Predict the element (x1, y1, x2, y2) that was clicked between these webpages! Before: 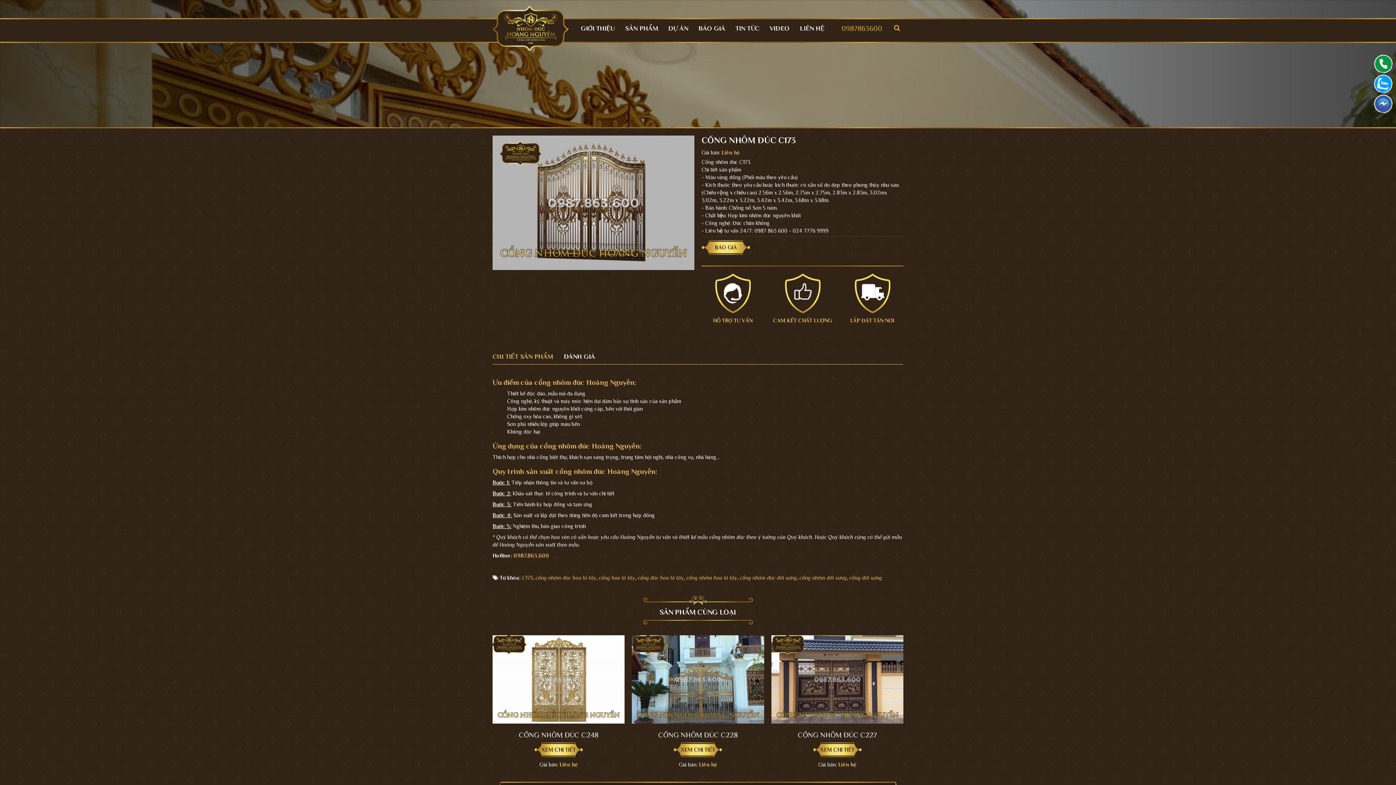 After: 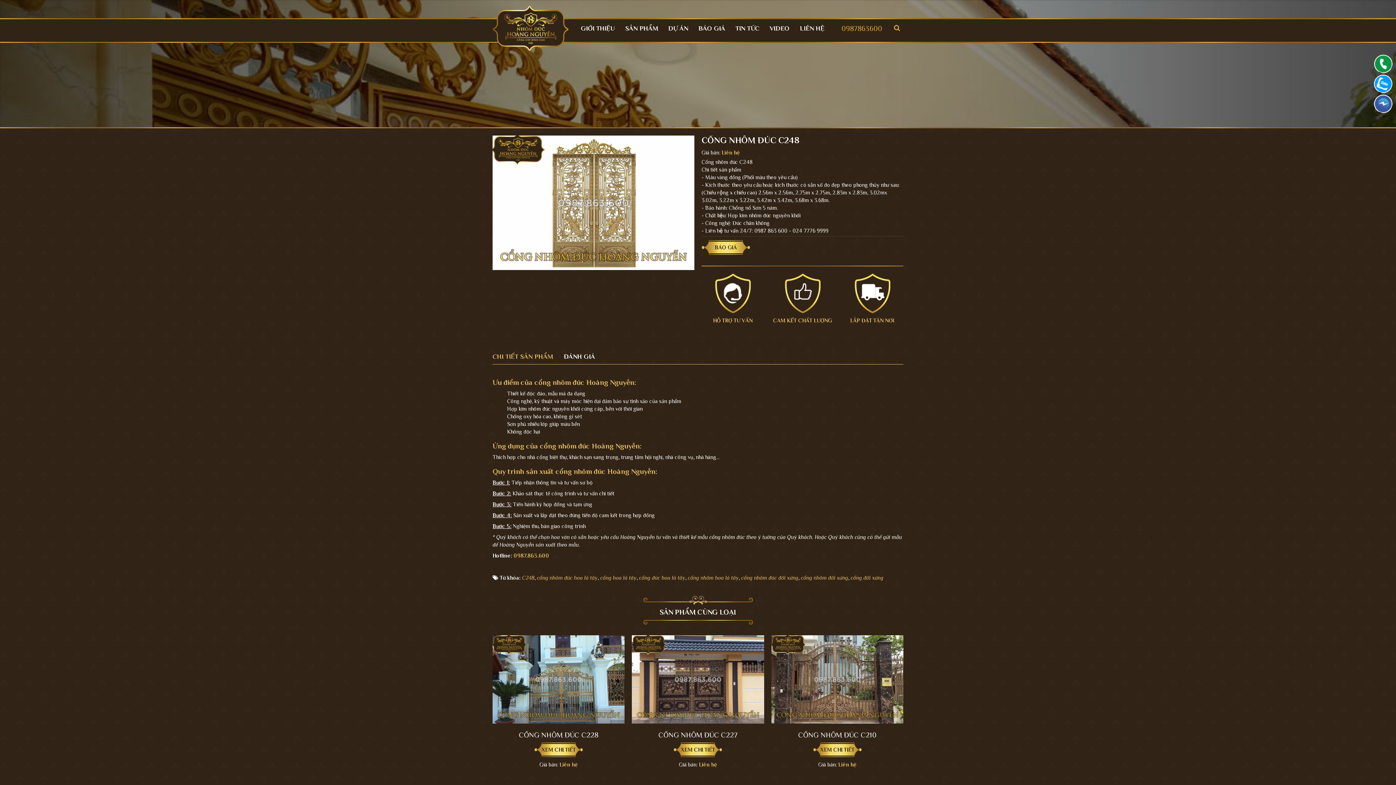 Action: label: XEM CHI TIẾT bbox: (534, 742, 582, 757)